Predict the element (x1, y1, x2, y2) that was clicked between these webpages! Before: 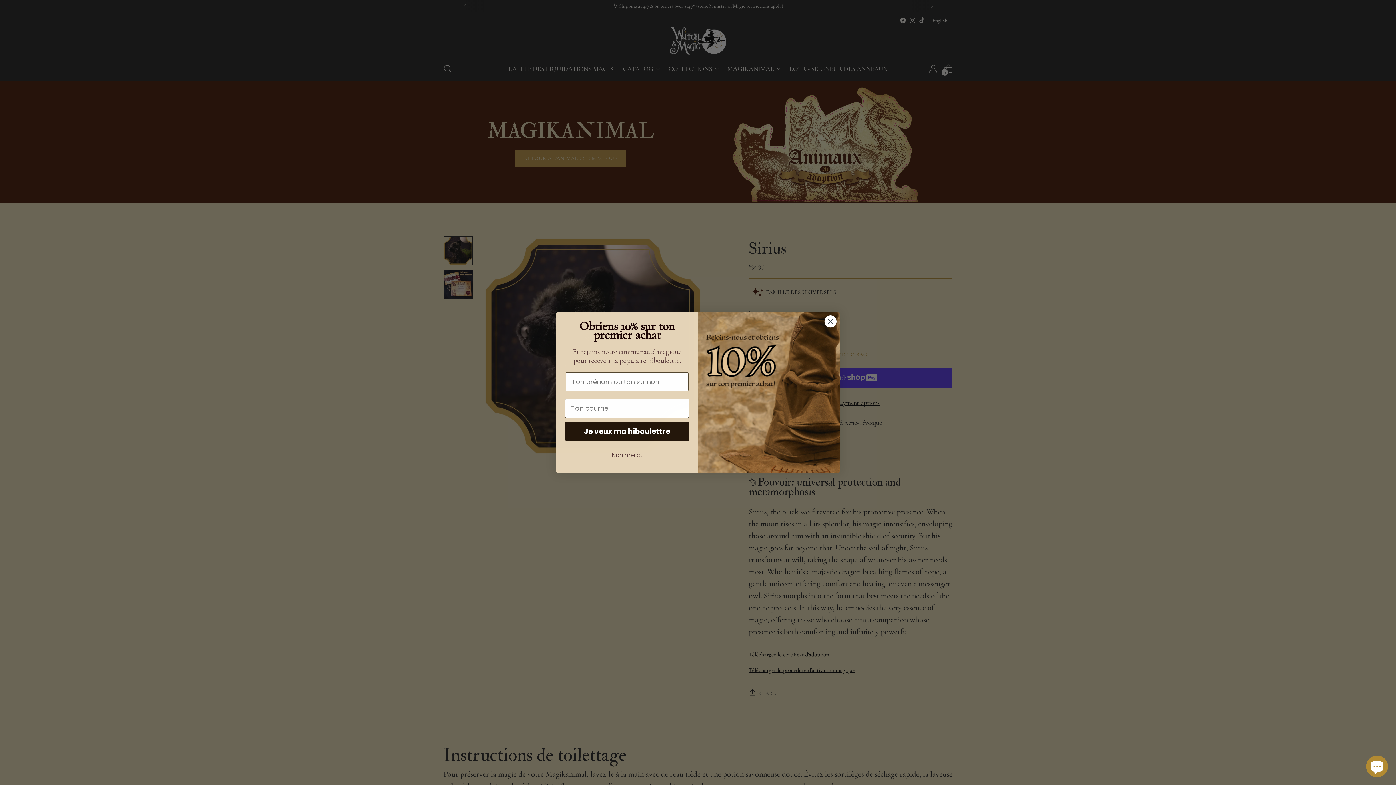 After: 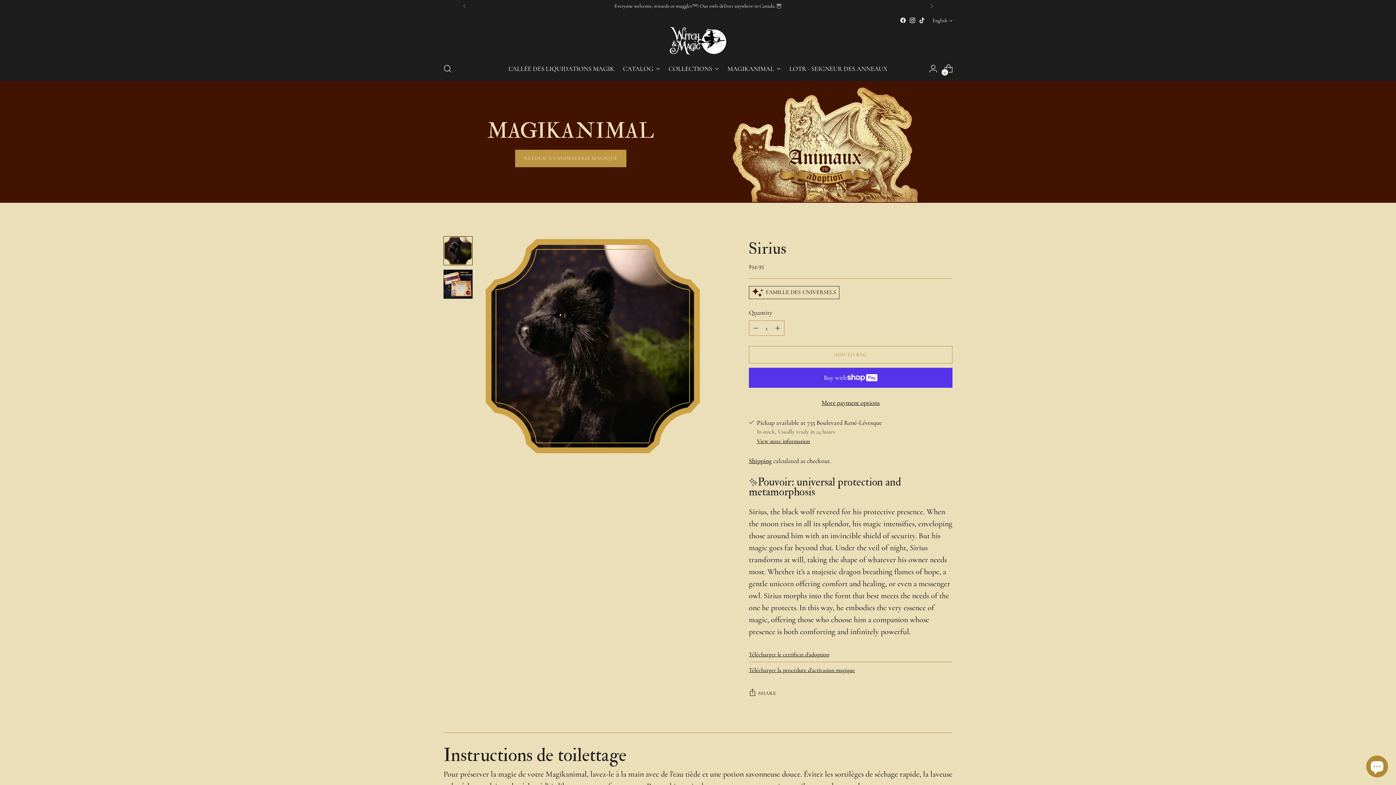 Action: label: Close dialog bbox: (824, 315, 837, 327)